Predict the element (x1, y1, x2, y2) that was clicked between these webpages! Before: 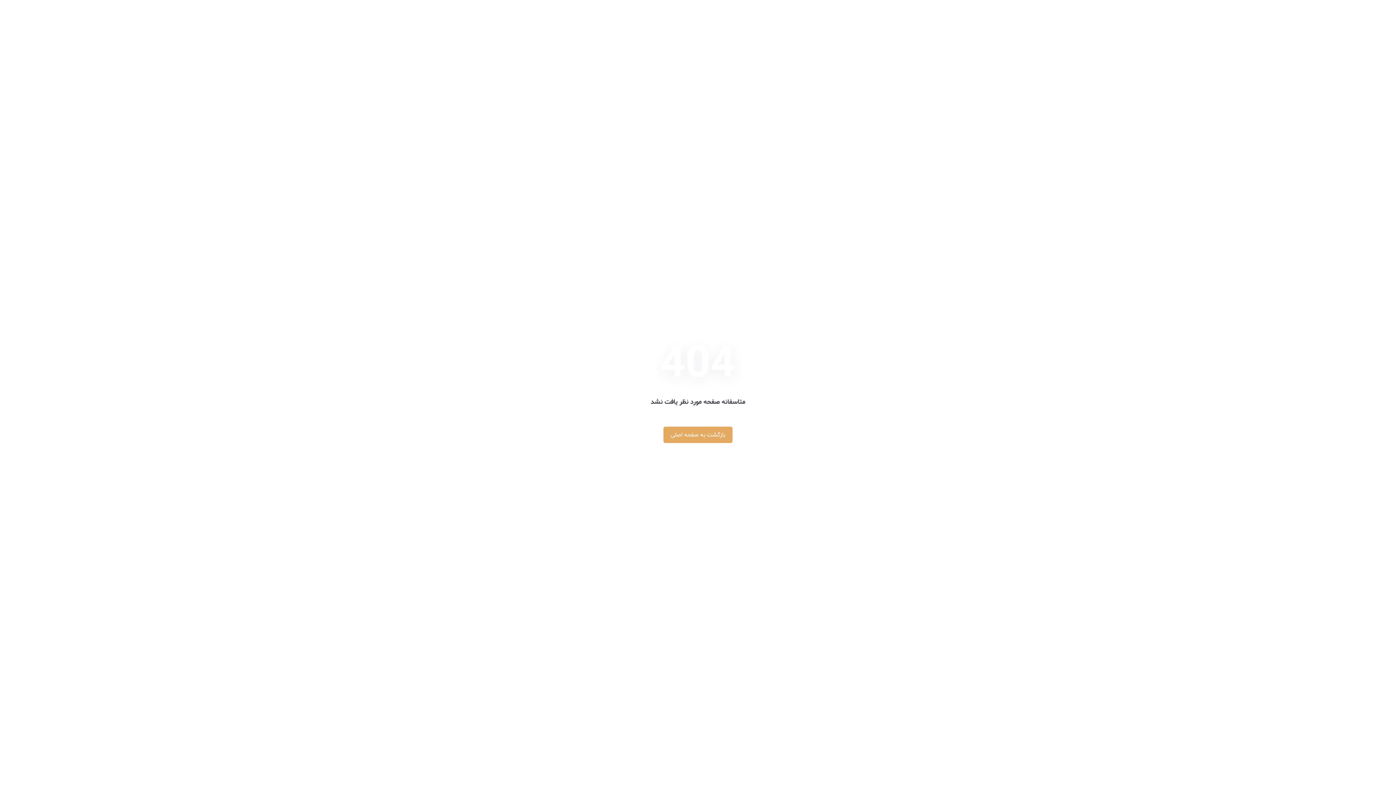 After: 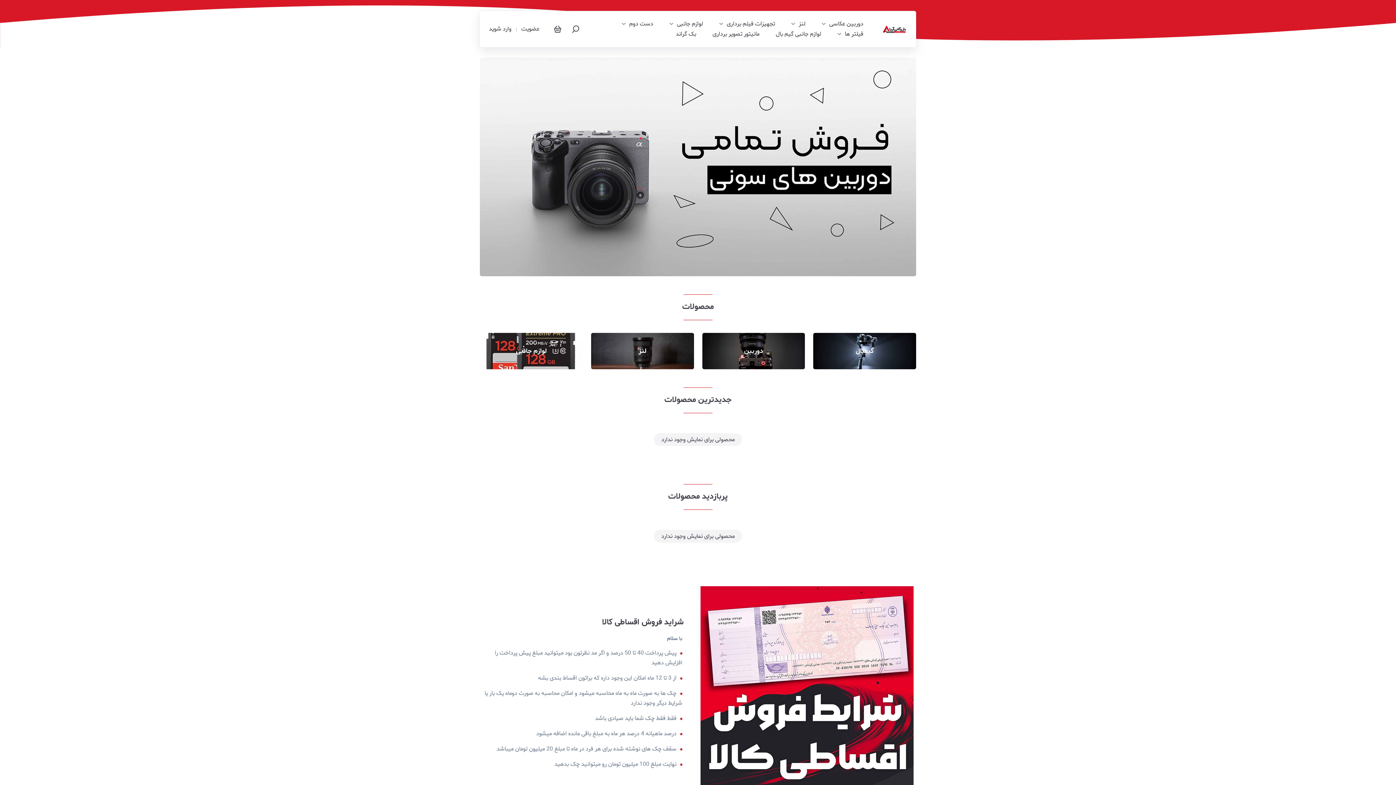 Action: label: بازگشت به صفحه اصلی bbox: (663, 426, 732, 443)